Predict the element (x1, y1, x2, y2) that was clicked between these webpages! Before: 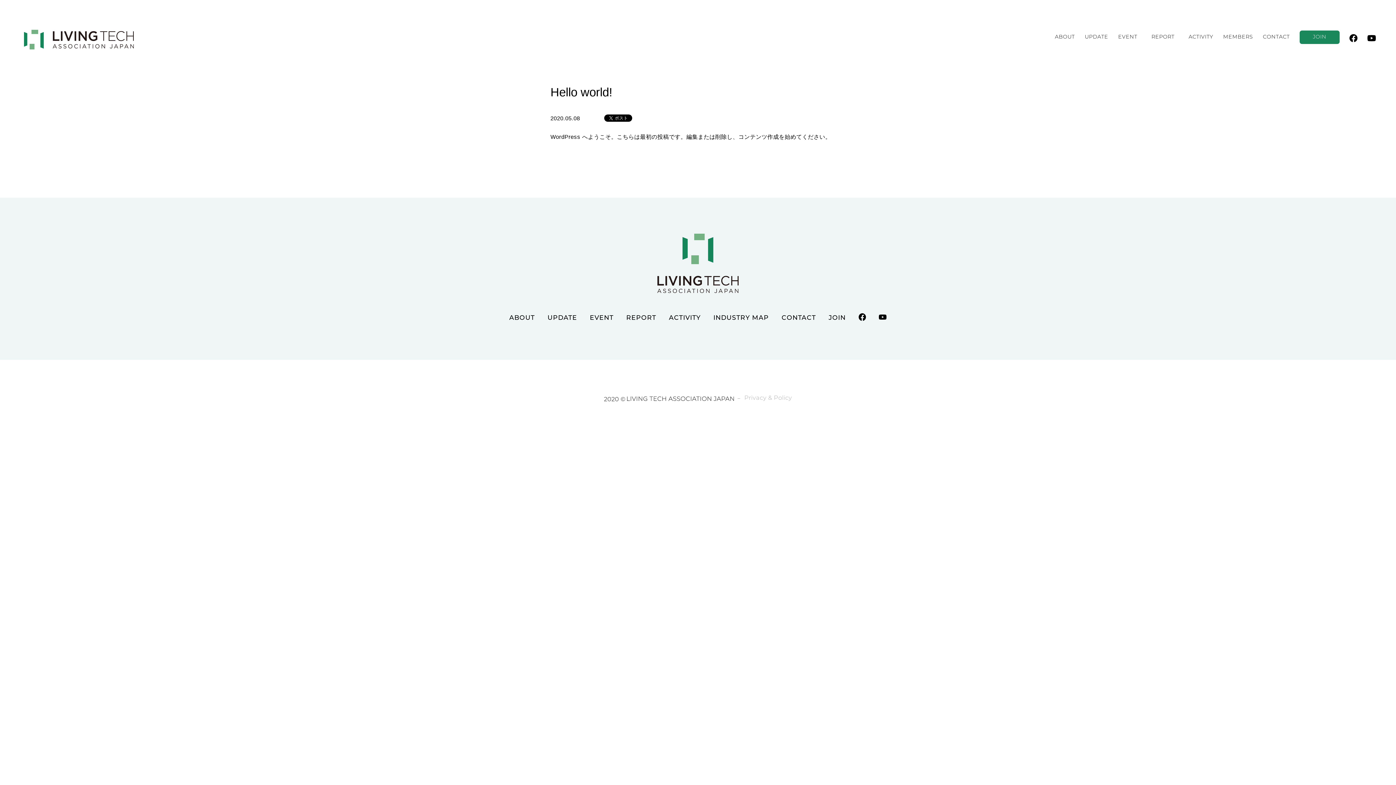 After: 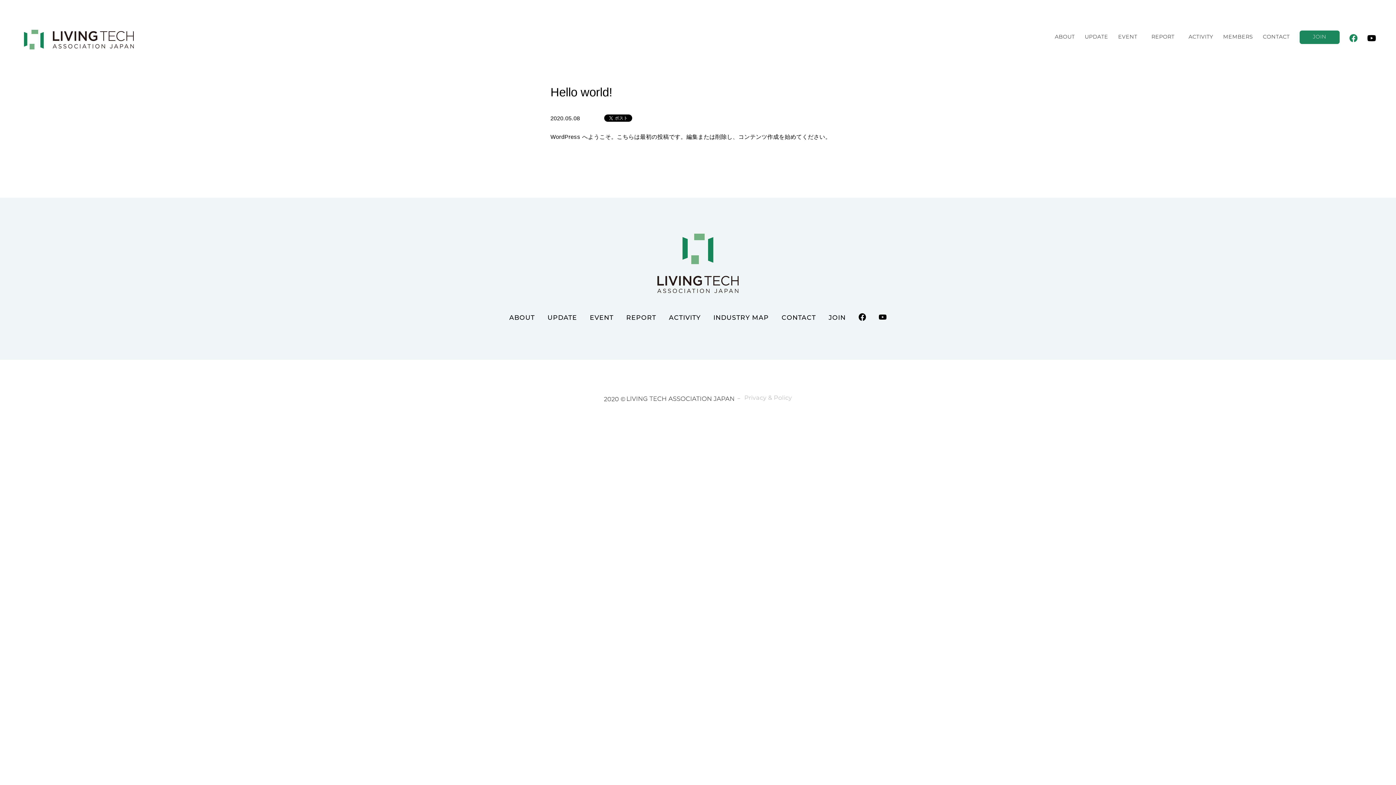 Action: bbox: (1349, 33, 1357, 43)